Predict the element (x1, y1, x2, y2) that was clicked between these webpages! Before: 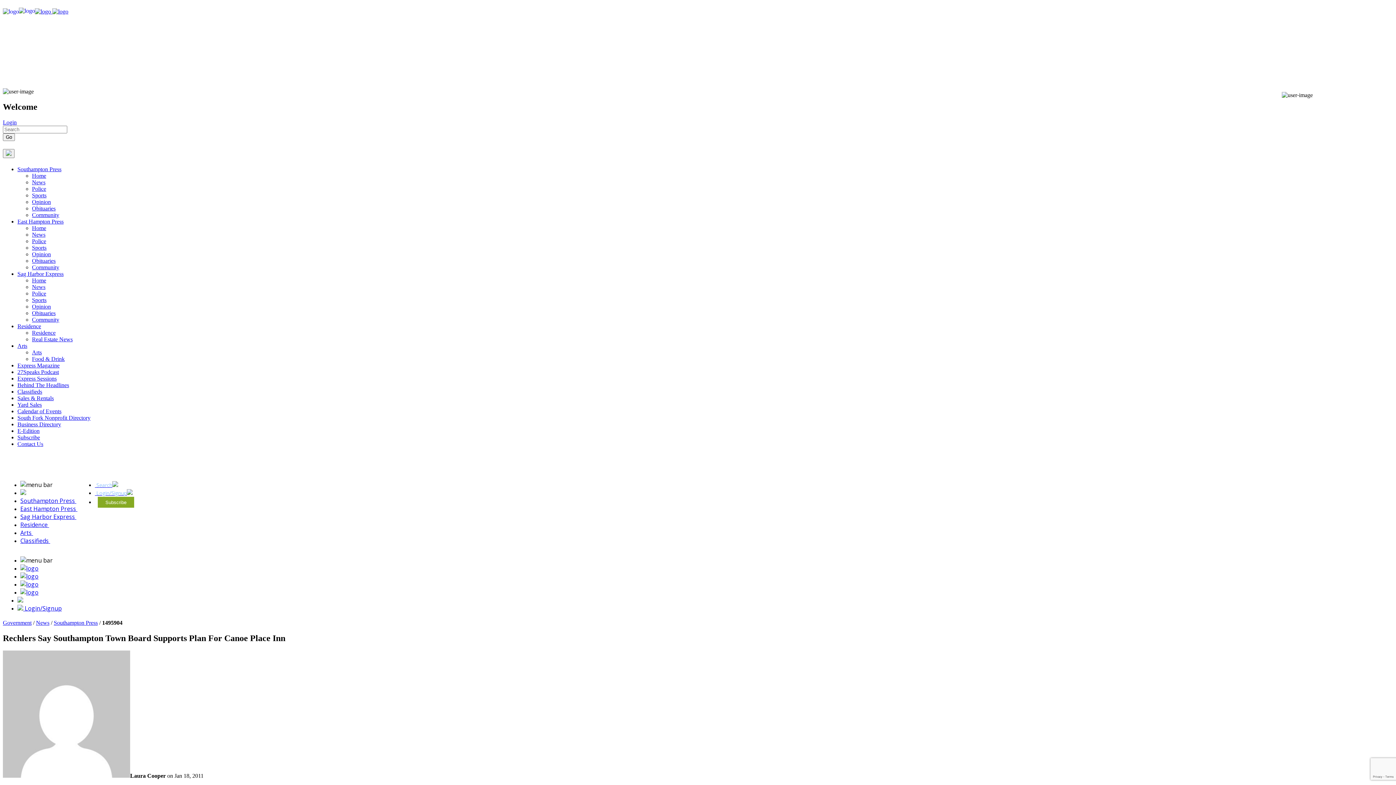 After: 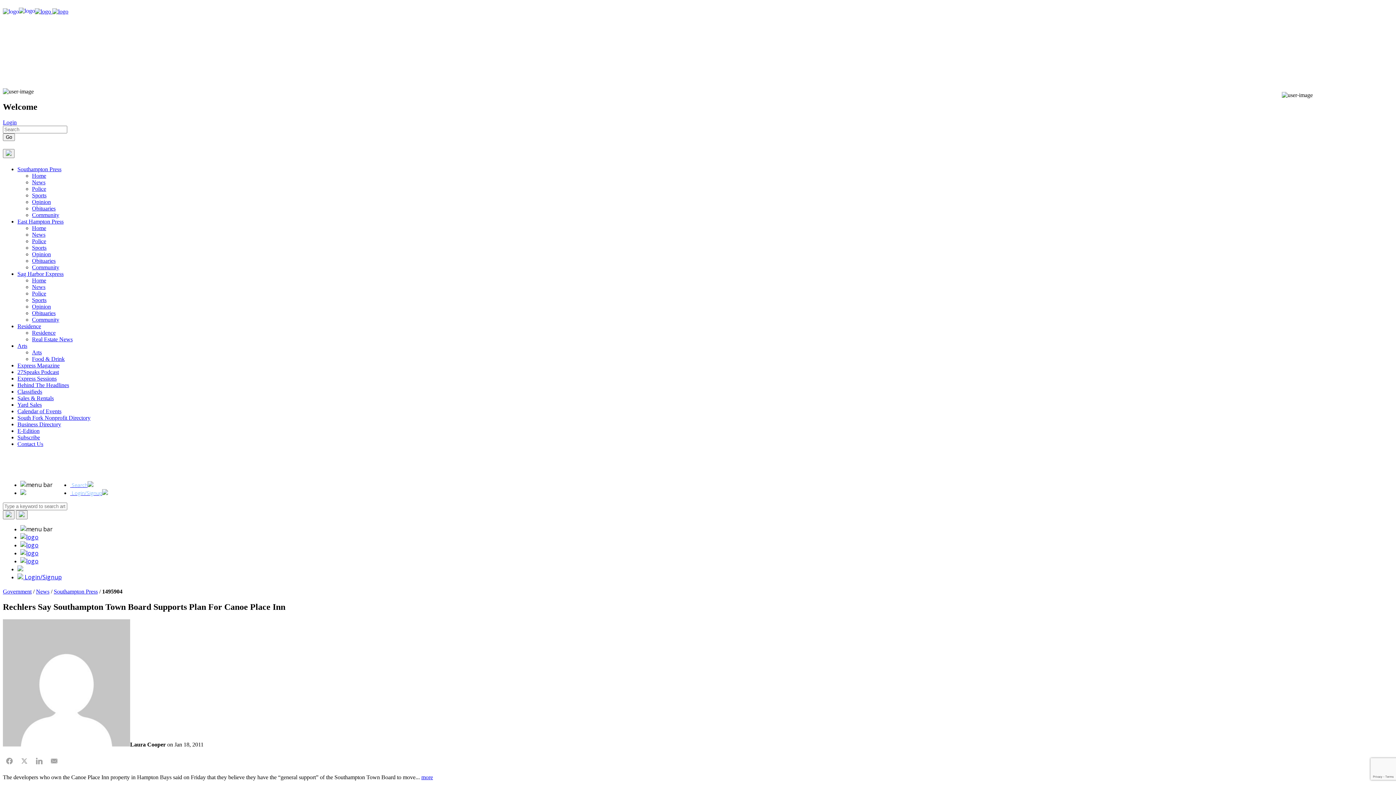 Action: label:  Search bbox: (94, 481, 118, 489)